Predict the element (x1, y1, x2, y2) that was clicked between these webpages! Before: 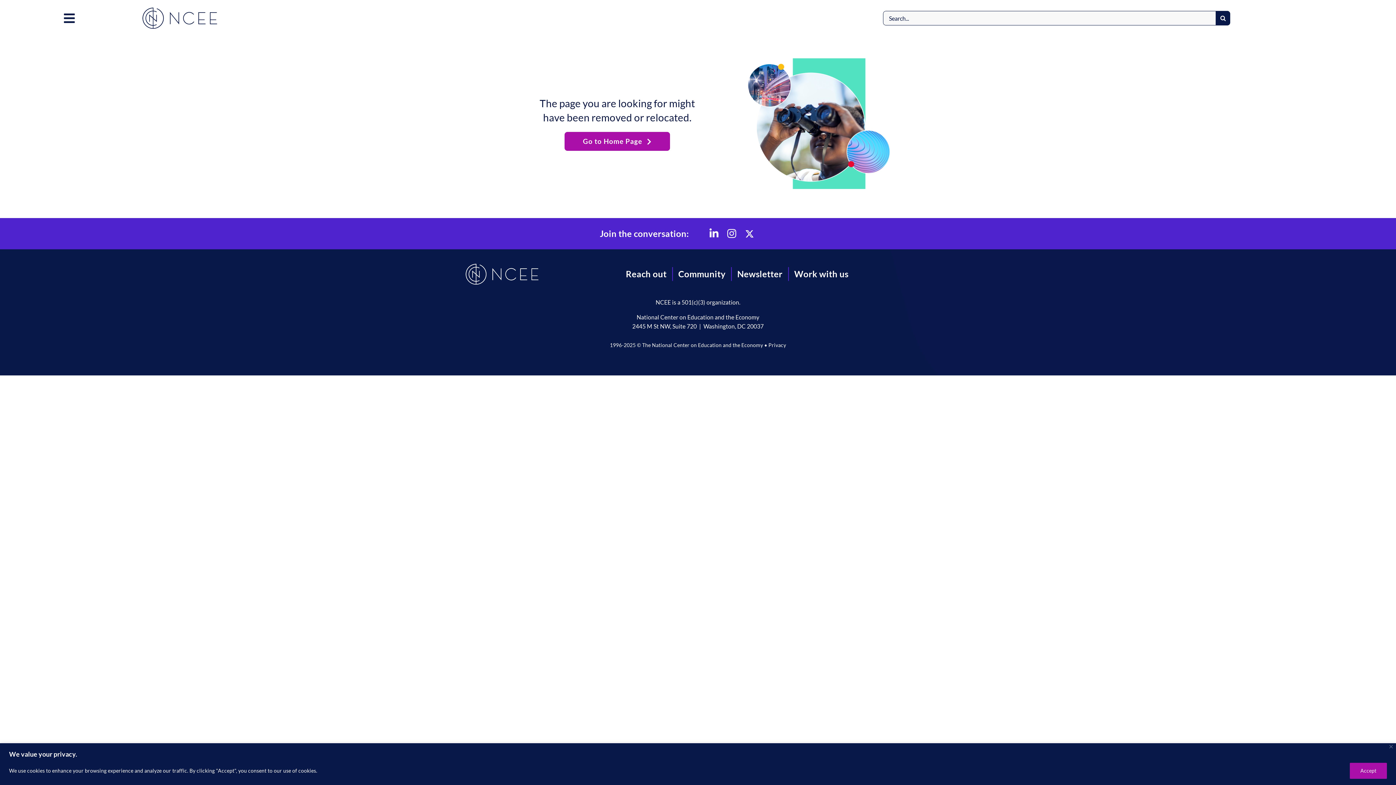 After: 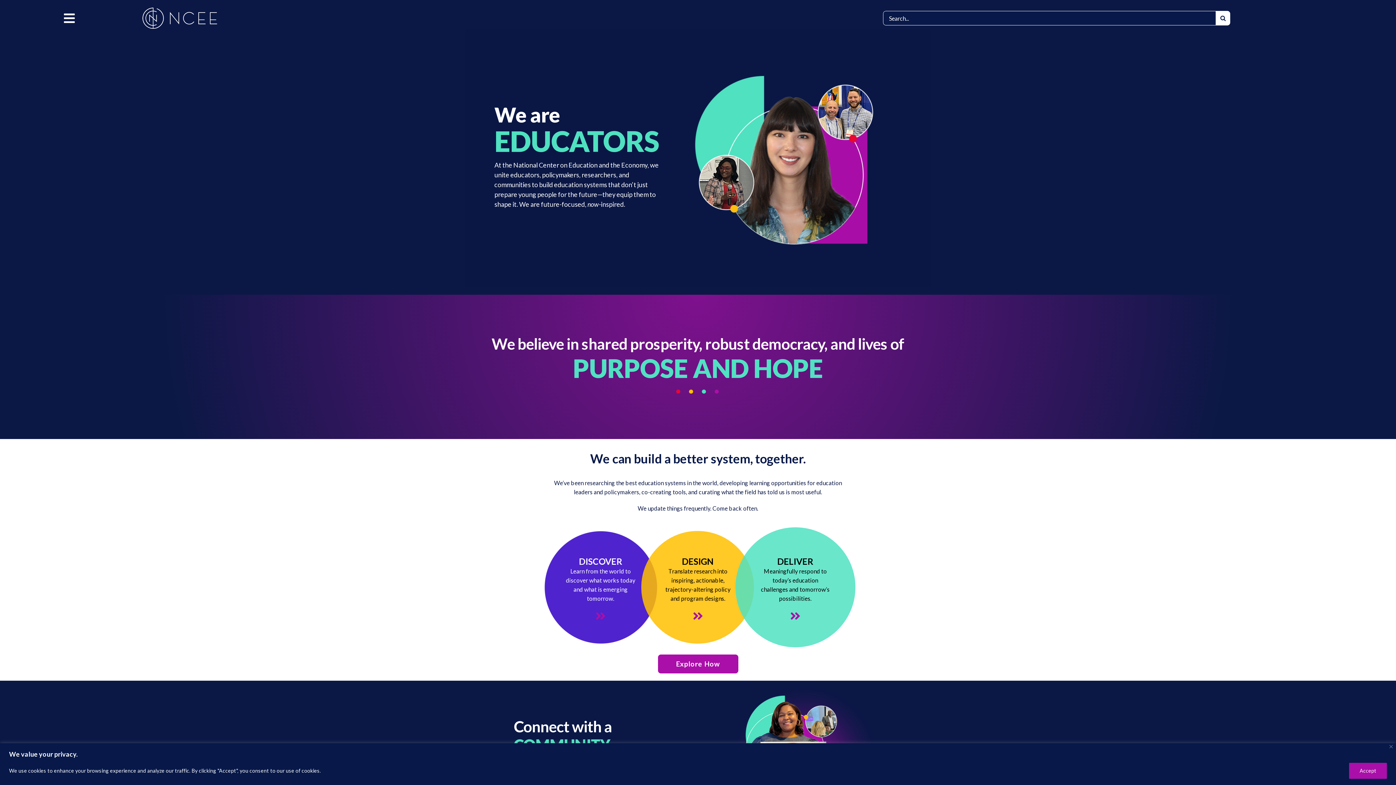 Action: bbox: (142, 6, 217, 13) label: NCEE